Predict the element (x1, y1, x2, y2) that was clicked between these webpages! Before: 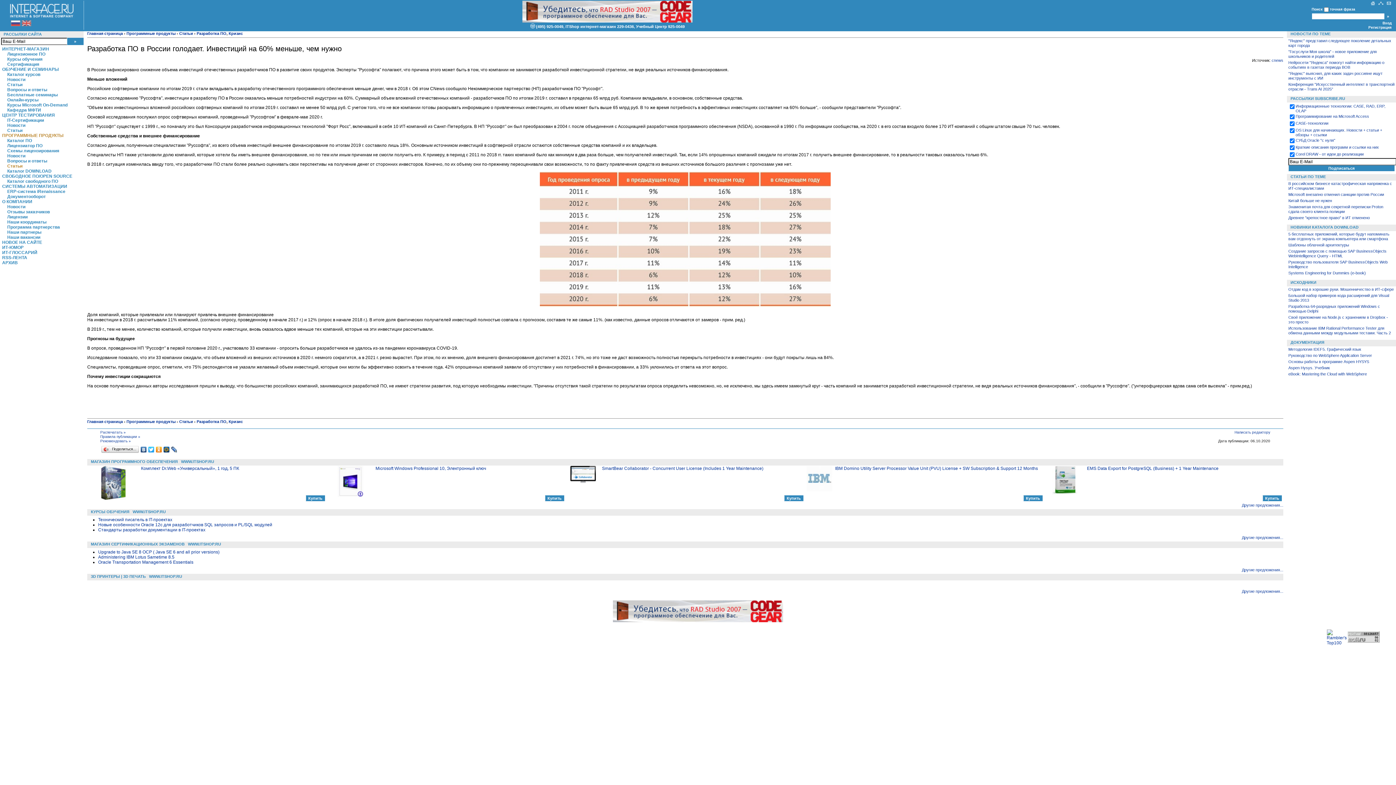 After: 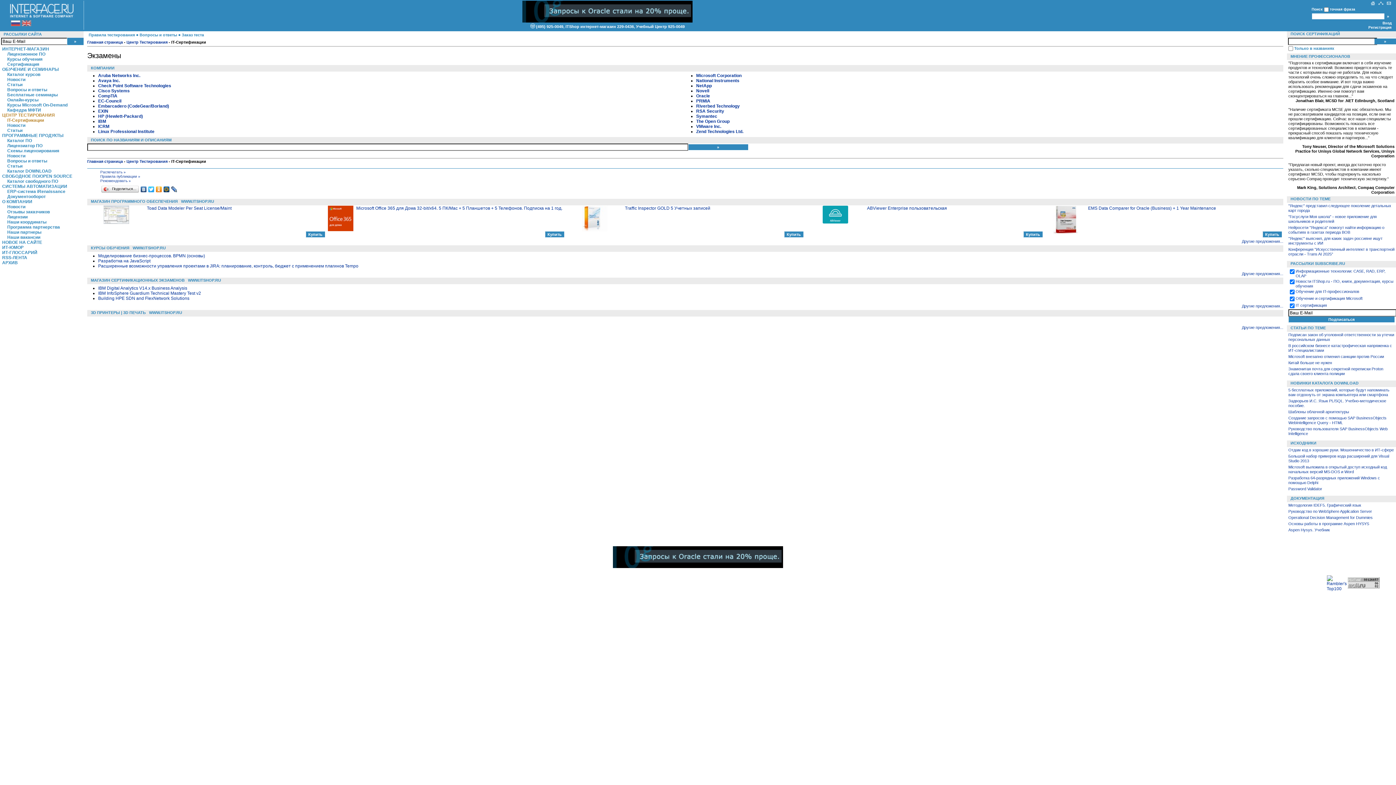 Action: label: IT-Сертификации bbox: (7, 117, 44, 122)